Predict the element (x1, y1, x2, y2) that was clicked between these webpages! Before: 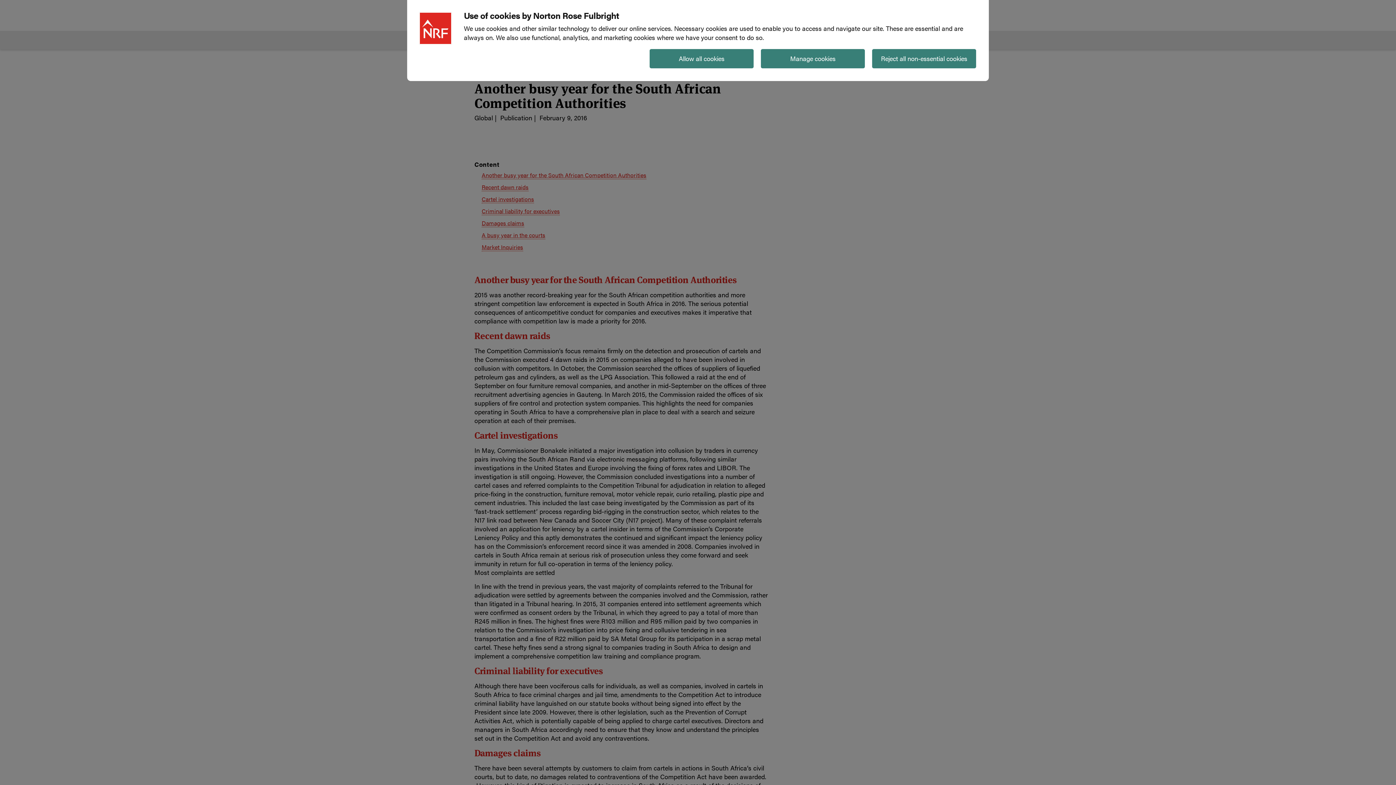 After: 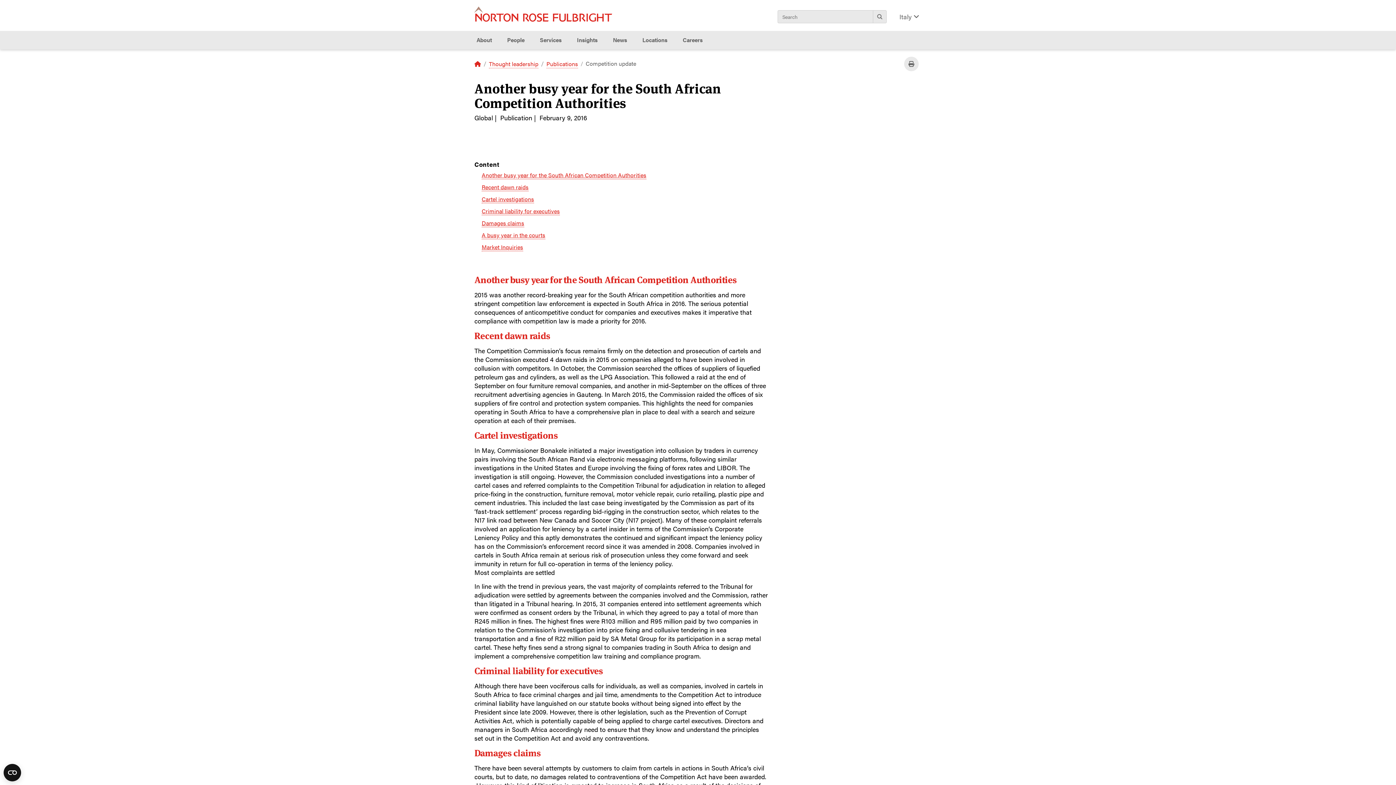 Action: label: Reject all non-essential cookies bbox: (872, 49, 976, 68)